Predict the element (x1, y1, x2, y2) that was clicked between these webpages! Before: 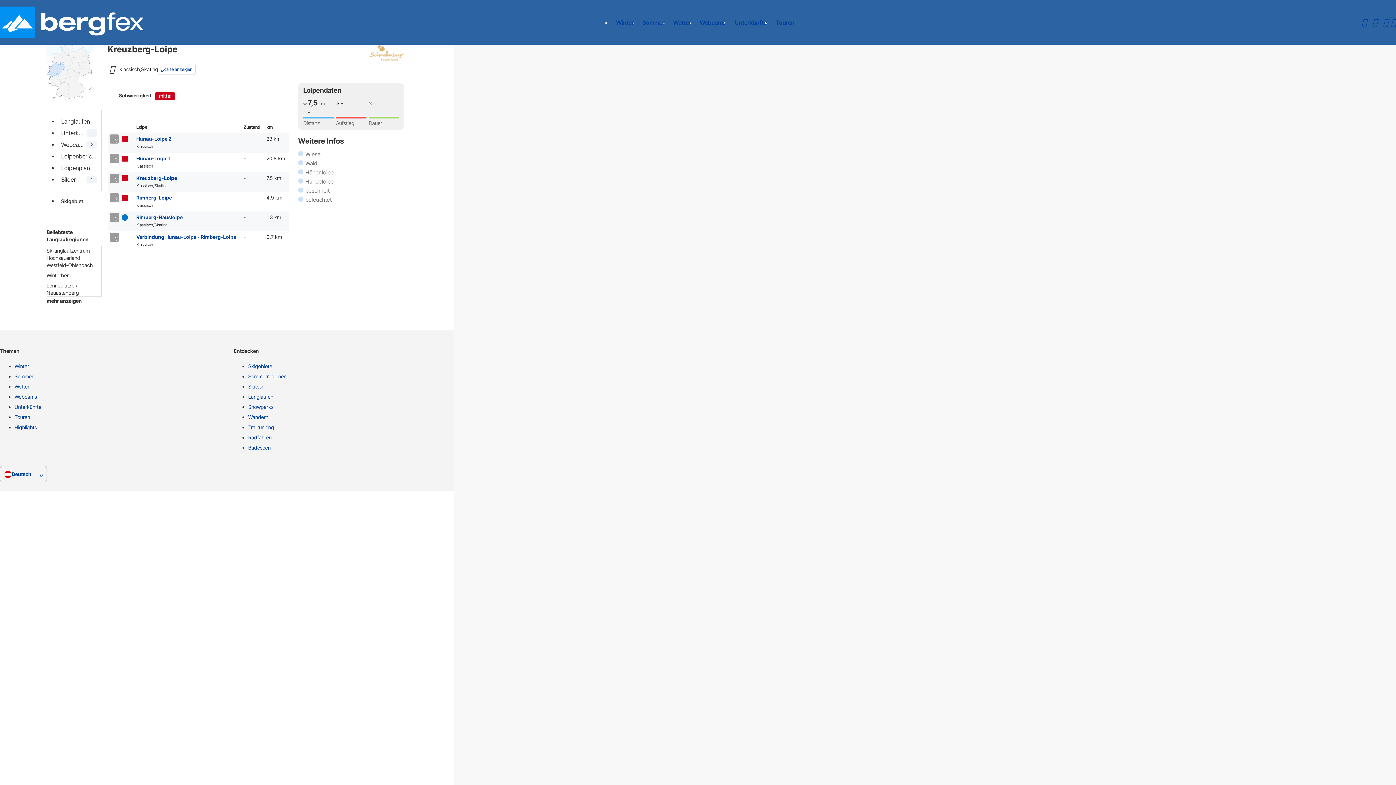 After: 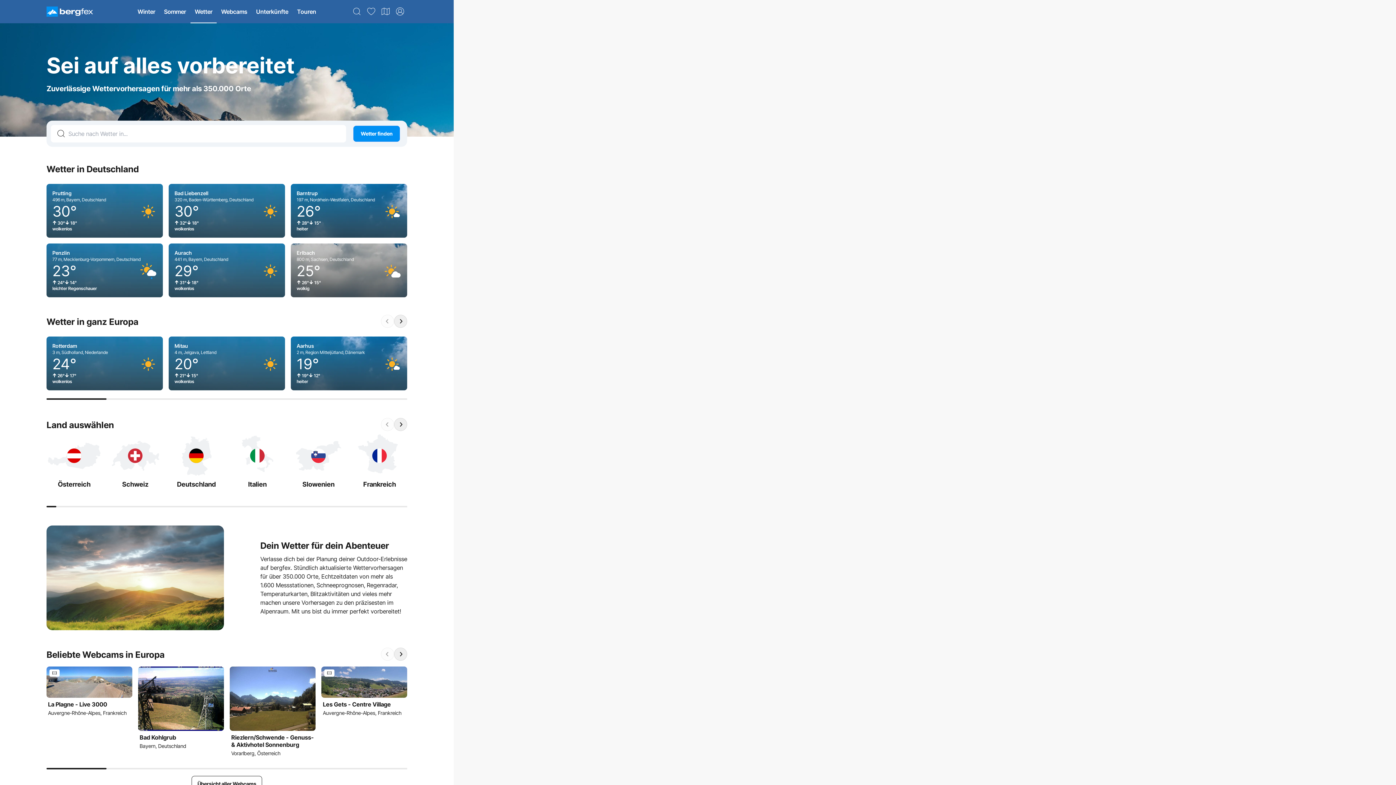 Action: label: Wetter bbox: (668, 10, 695, 34)